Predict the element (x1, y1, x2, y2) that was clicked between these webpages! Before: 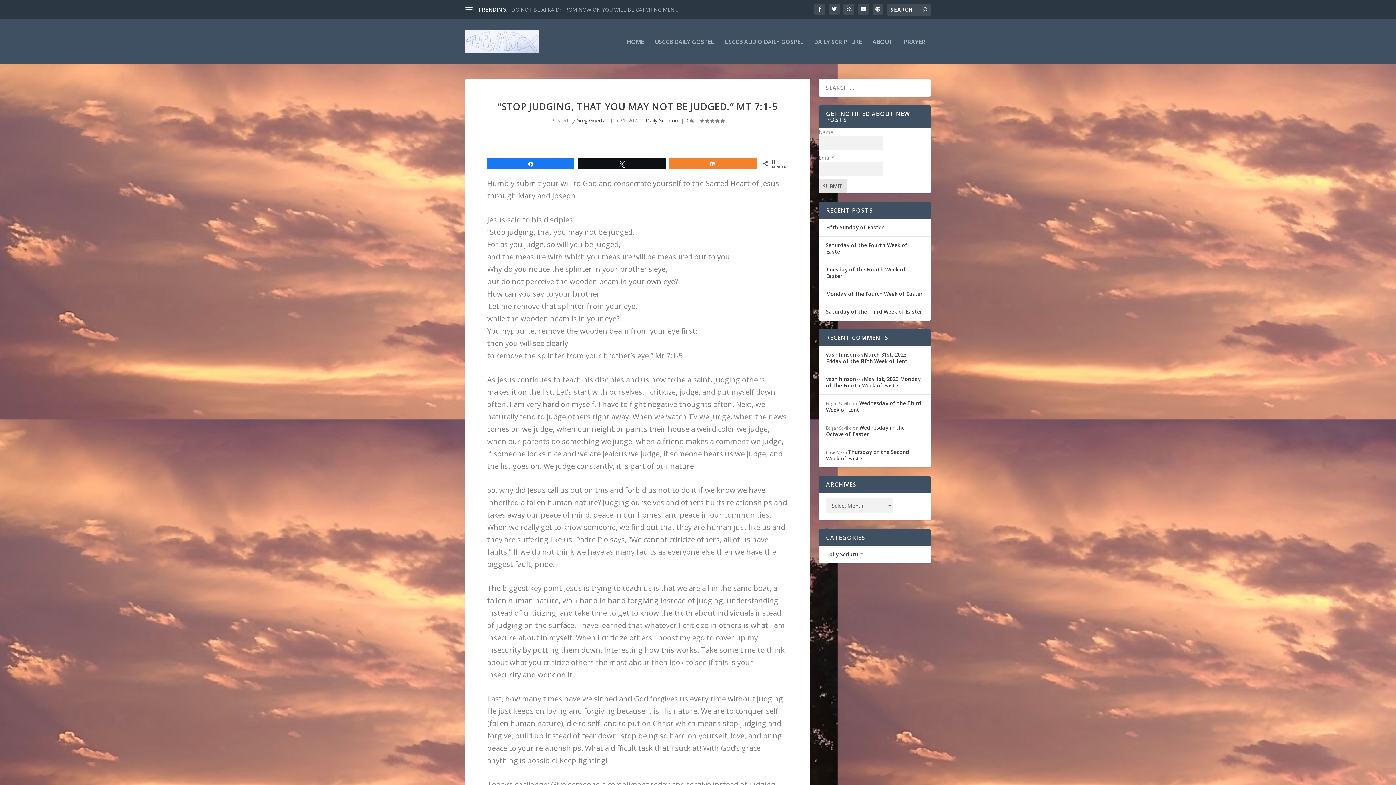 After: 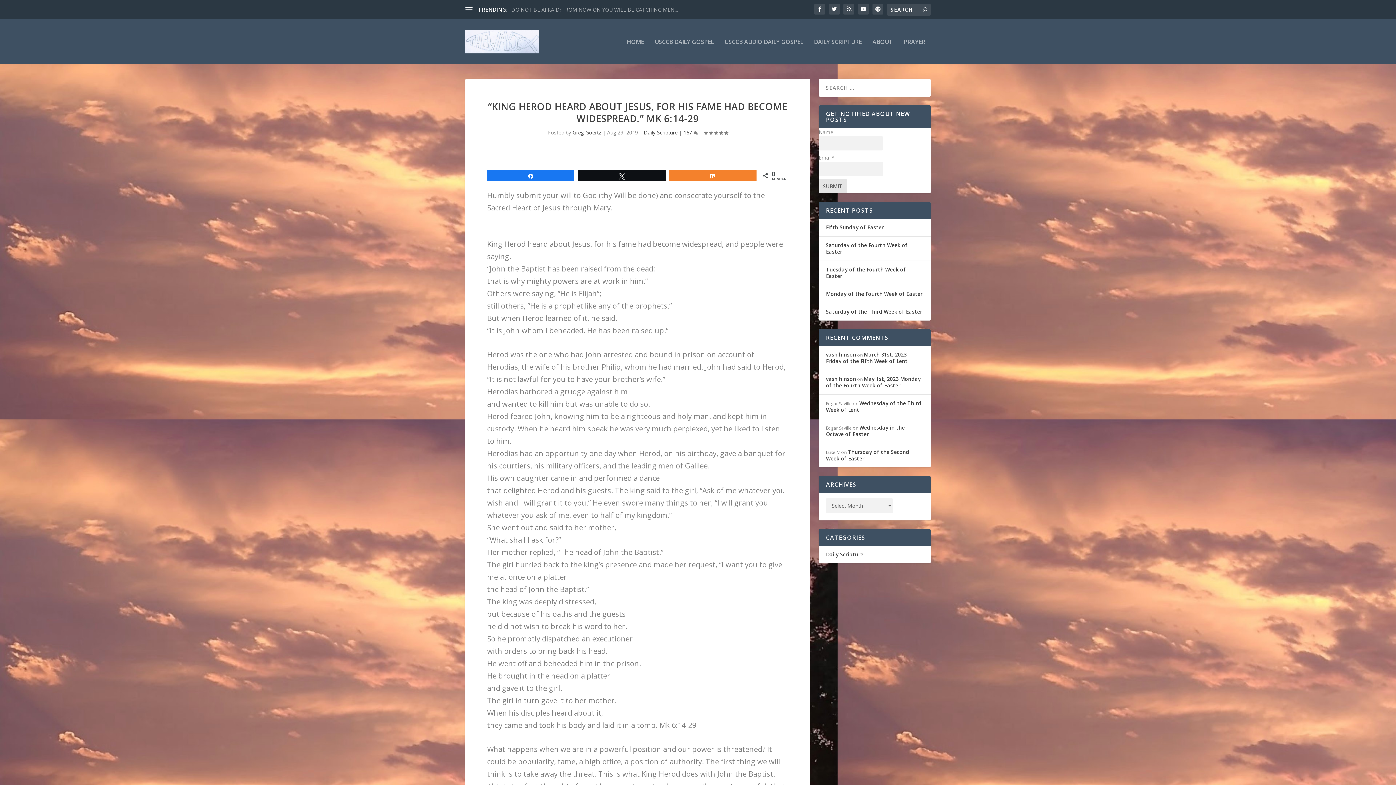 Action: bbox: (509, 6, 674, 12) label: “KING HEROD HEARD ABOUT JESUS, FOR HIS FAME HAD BECOME ...